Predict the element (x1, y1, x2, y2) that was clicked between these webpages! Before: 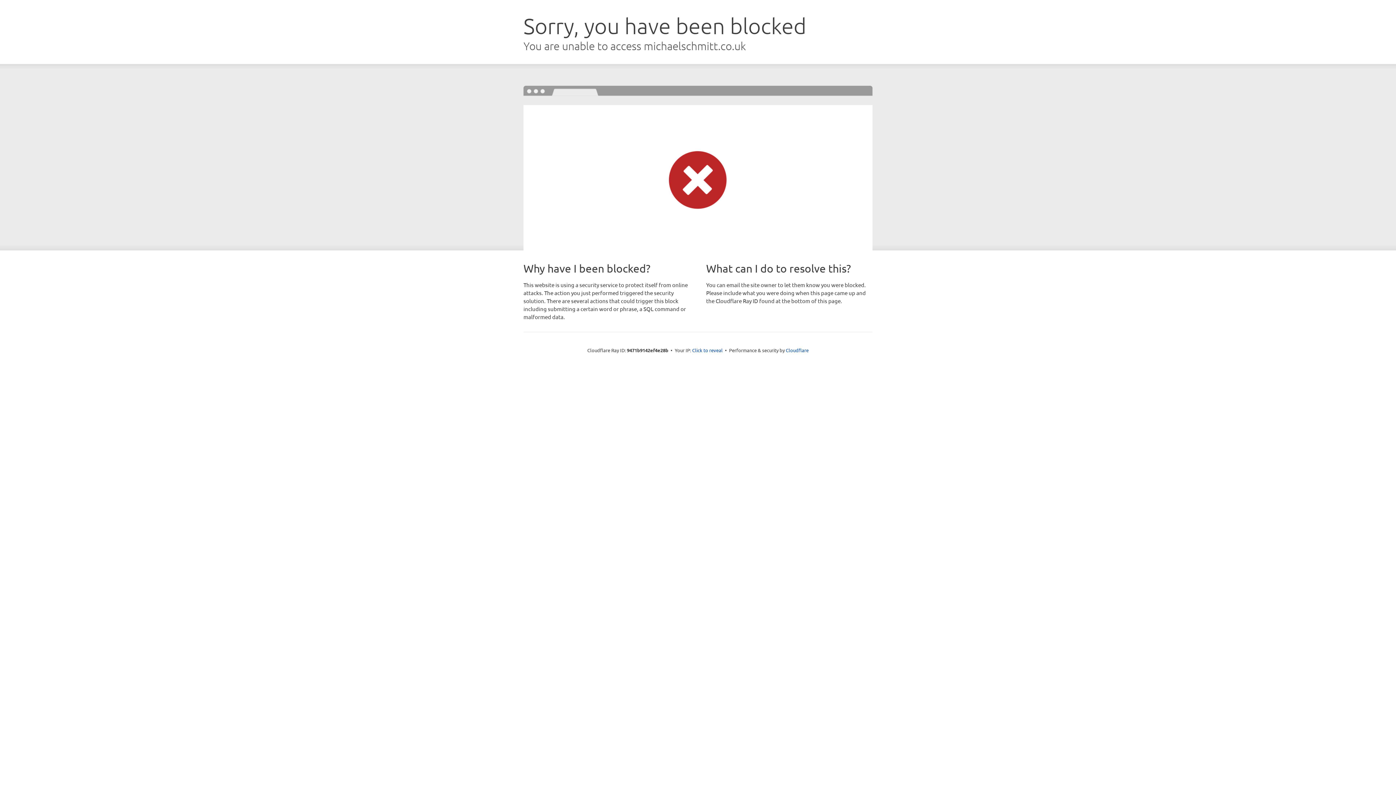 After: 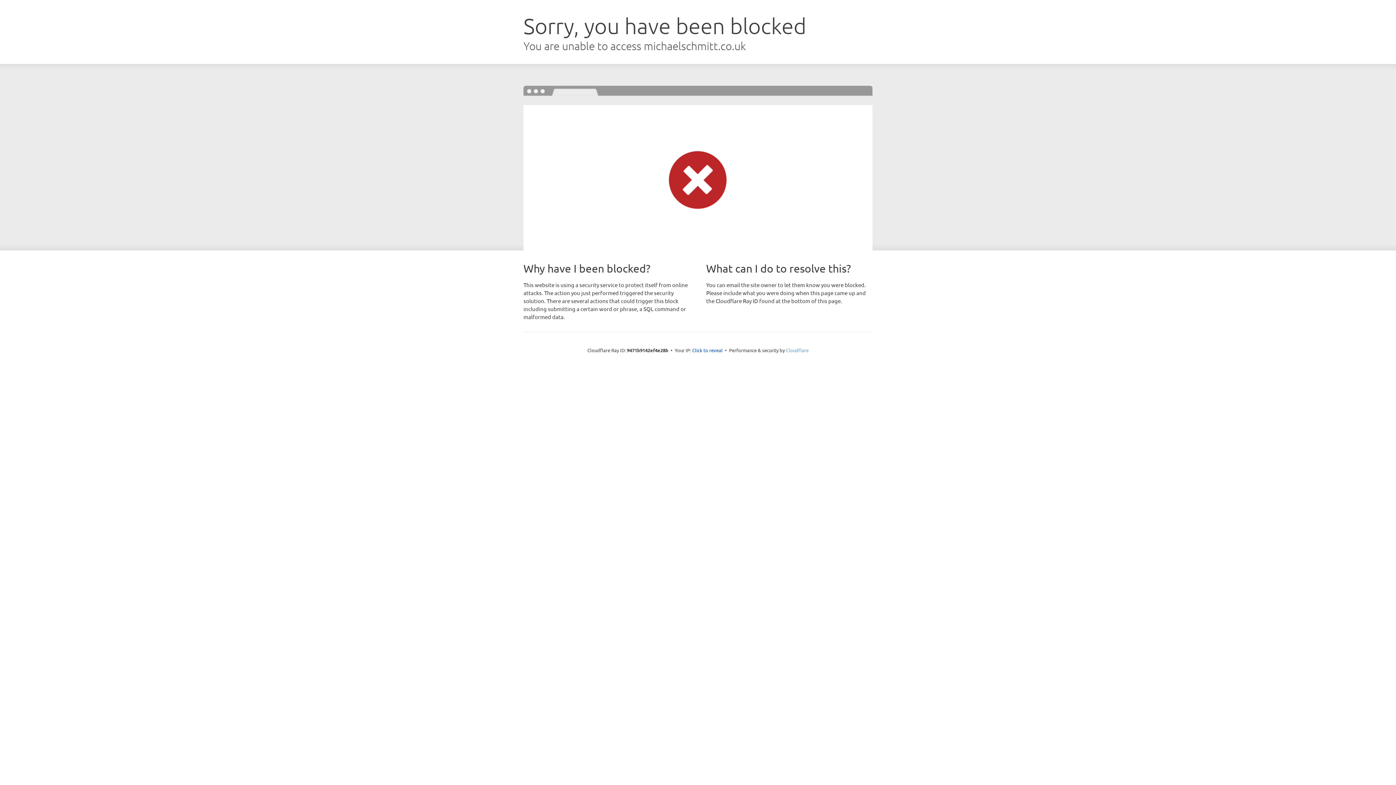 Action: label: Cloudflare bbox: (786, 347, 808, 353)